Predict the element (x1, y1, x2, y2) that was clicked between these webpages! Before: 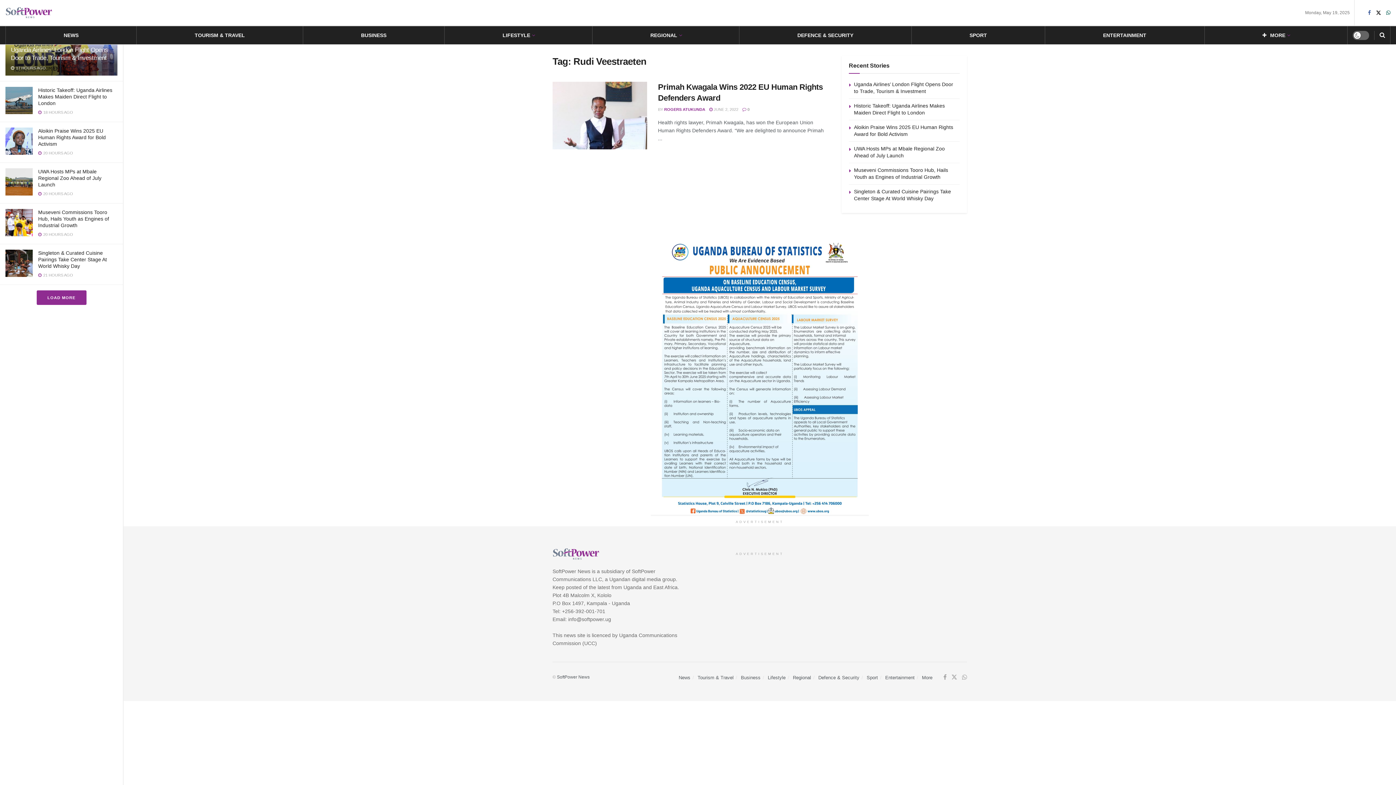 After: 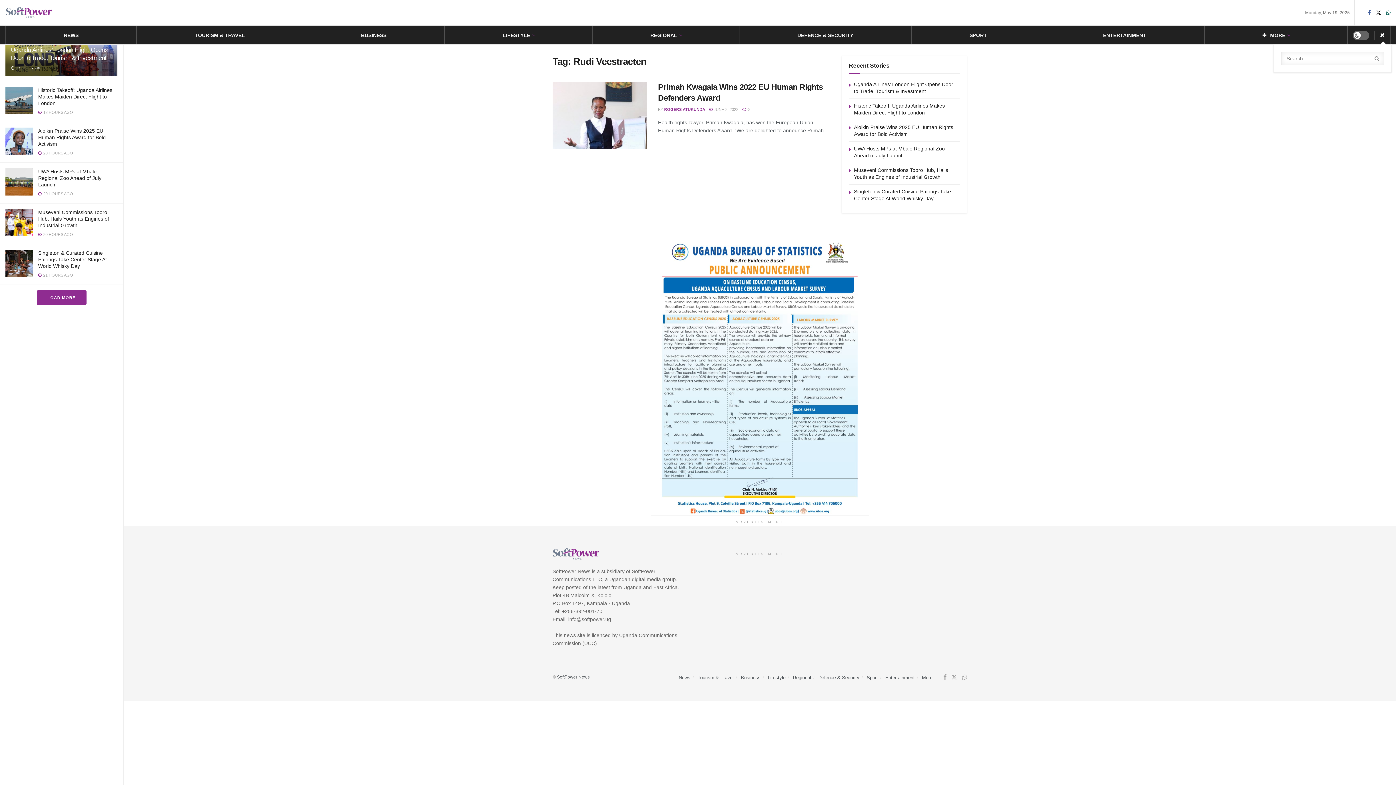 Action: bbox: (1380, 26, 1385, 44)